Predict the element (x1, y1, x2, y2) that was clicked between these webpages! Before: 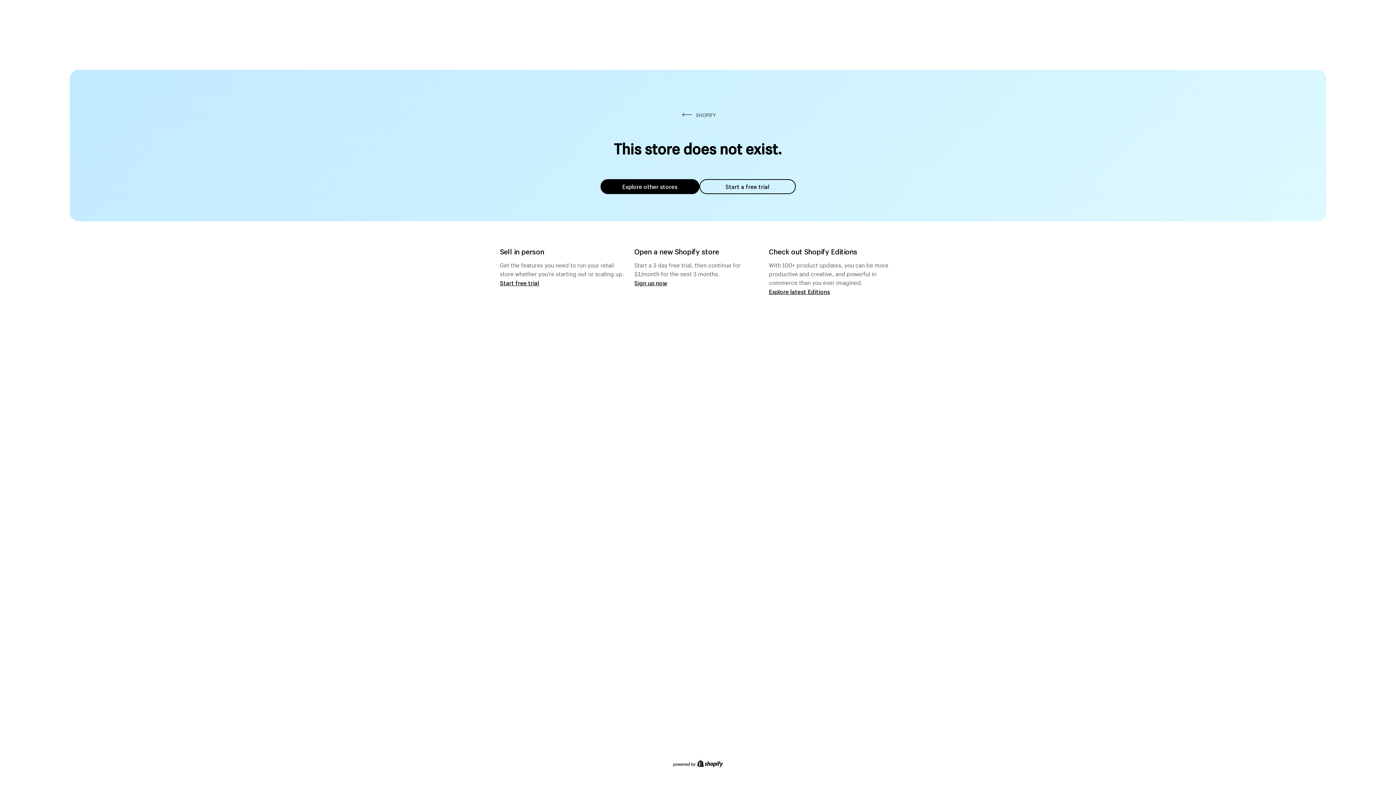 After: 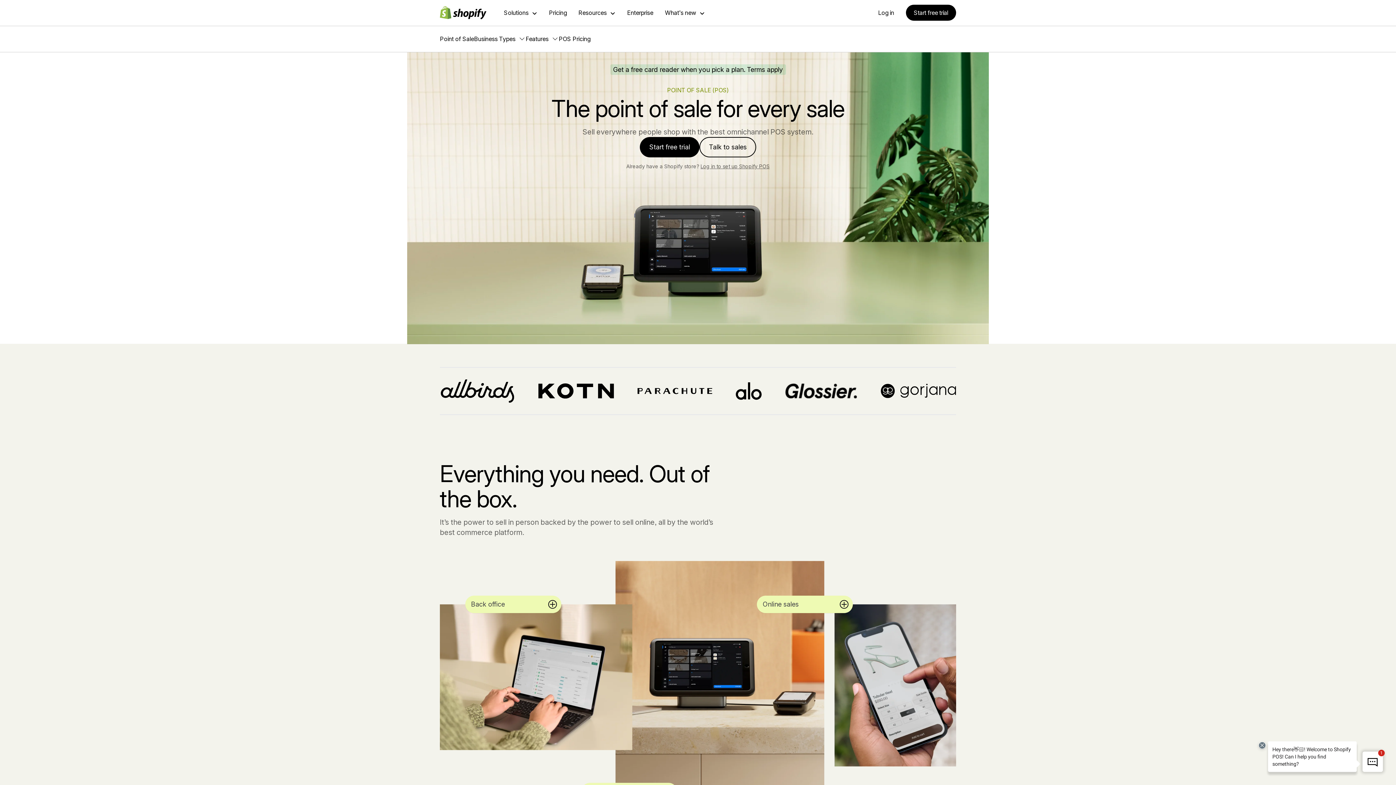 Action: label: Start free trial bbox: (500, 279, 539, 286)